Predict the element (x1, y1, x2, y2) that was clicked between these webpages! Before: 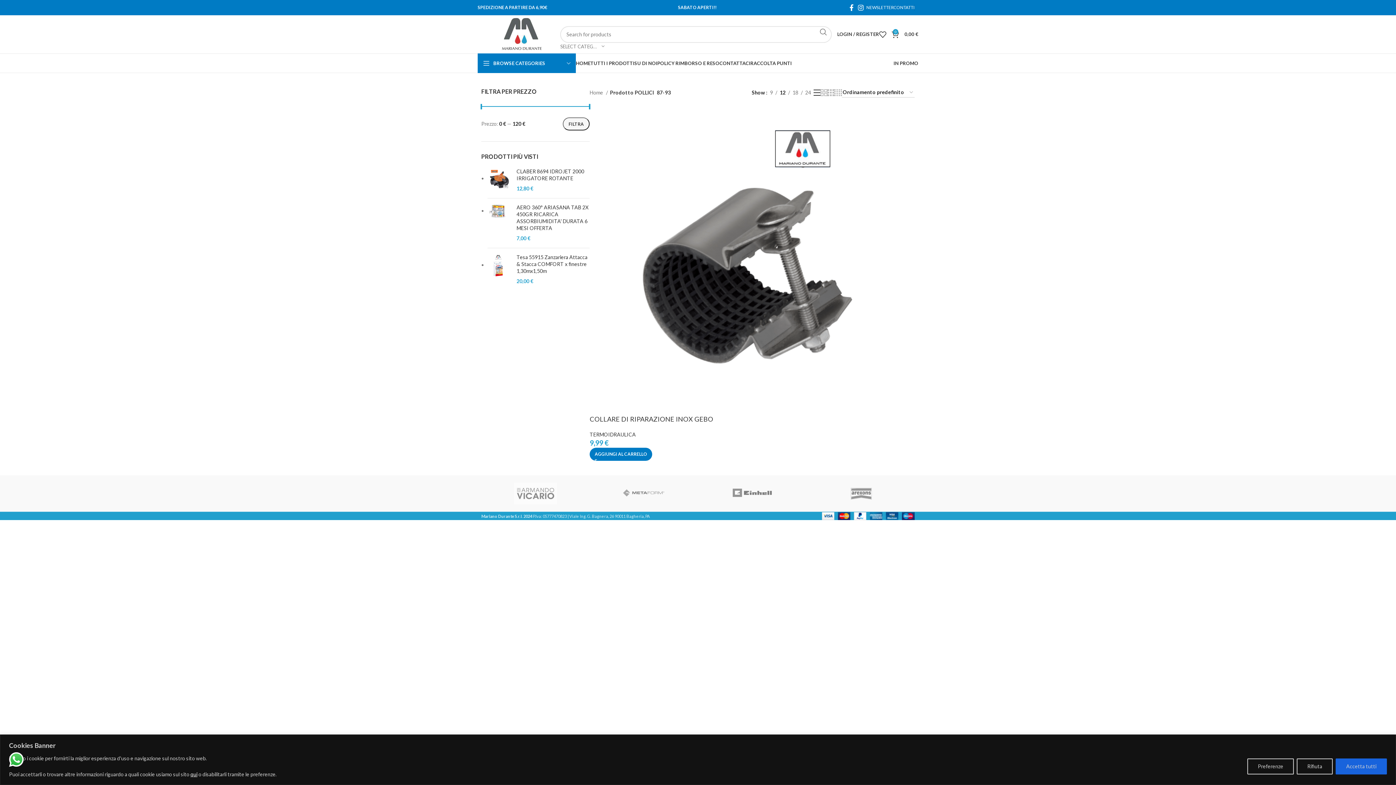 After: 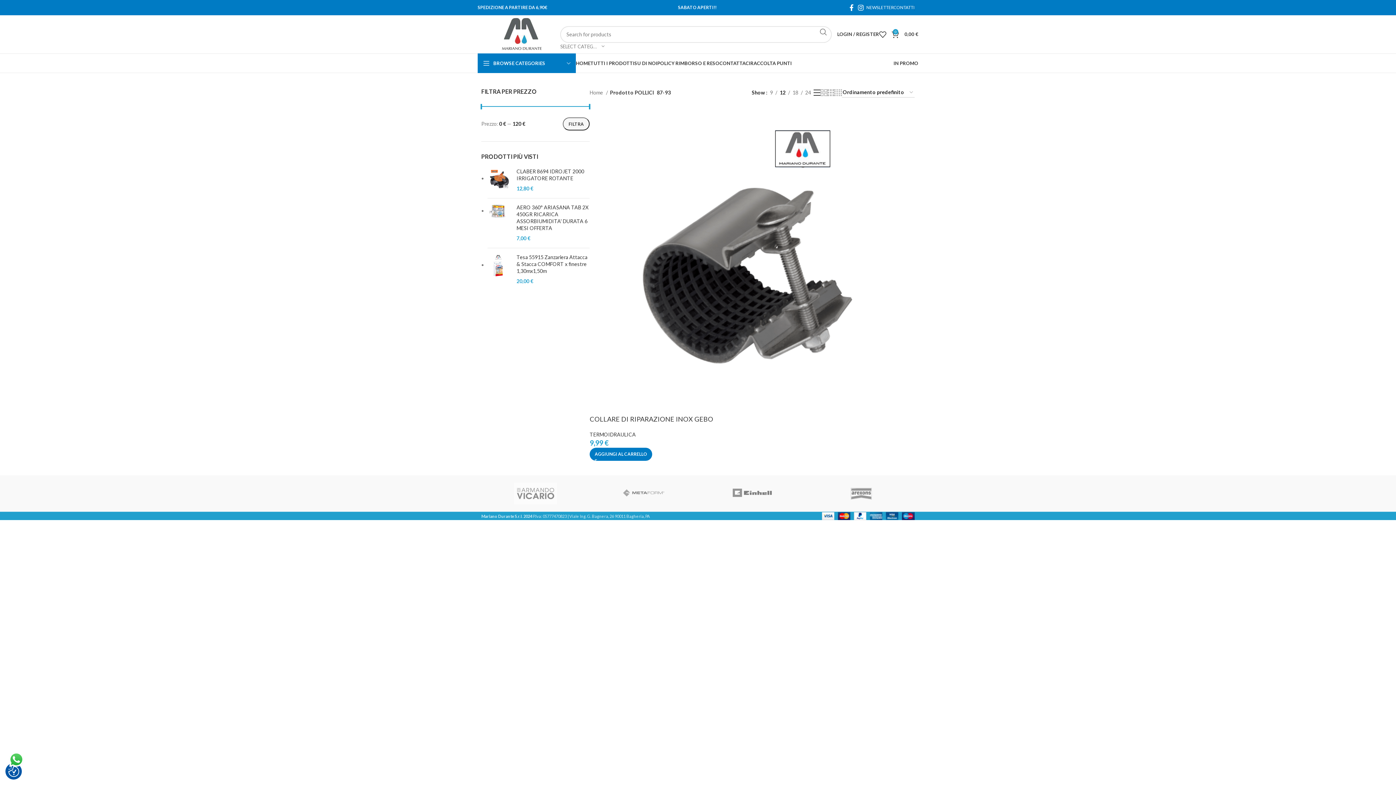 Action: bbox: (1297, 758, 1333, 774) label: Rifiuta